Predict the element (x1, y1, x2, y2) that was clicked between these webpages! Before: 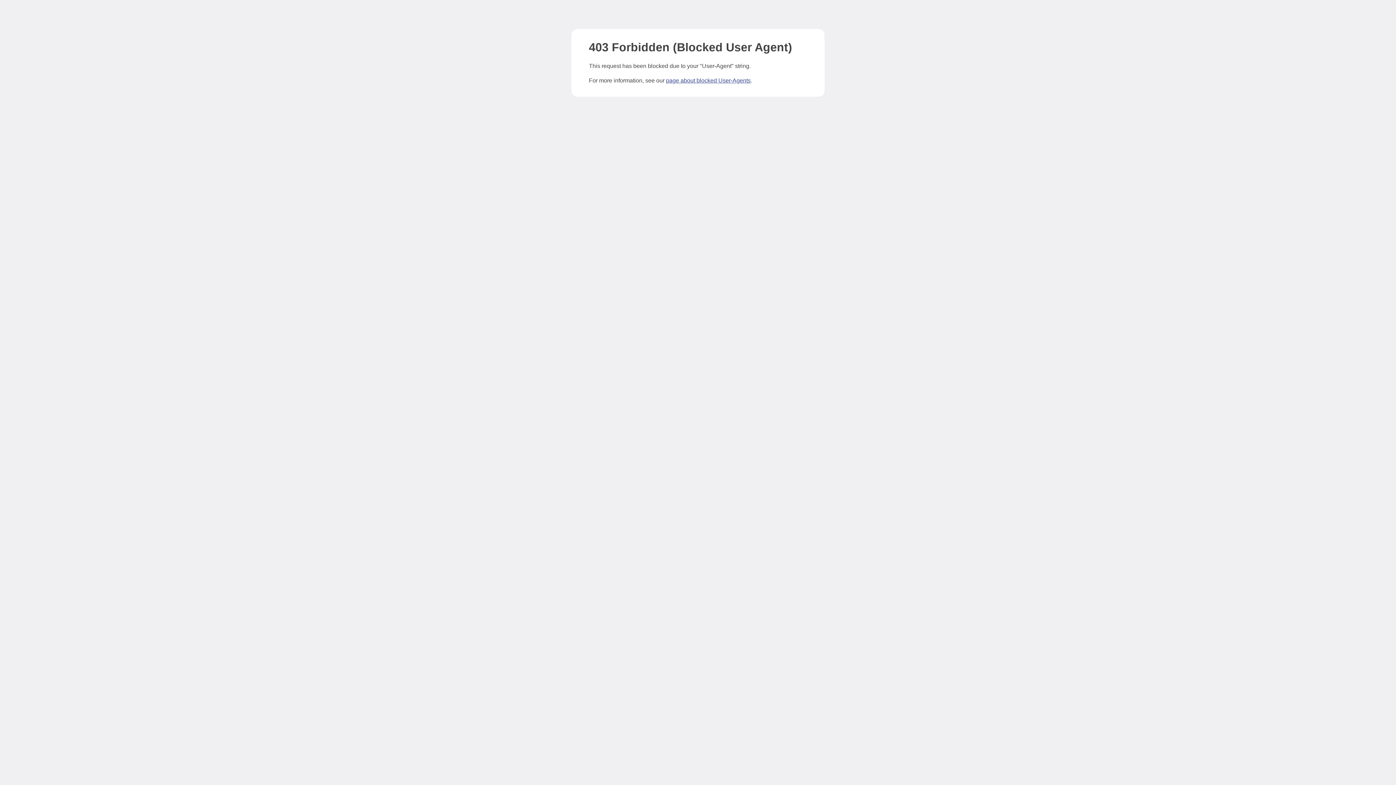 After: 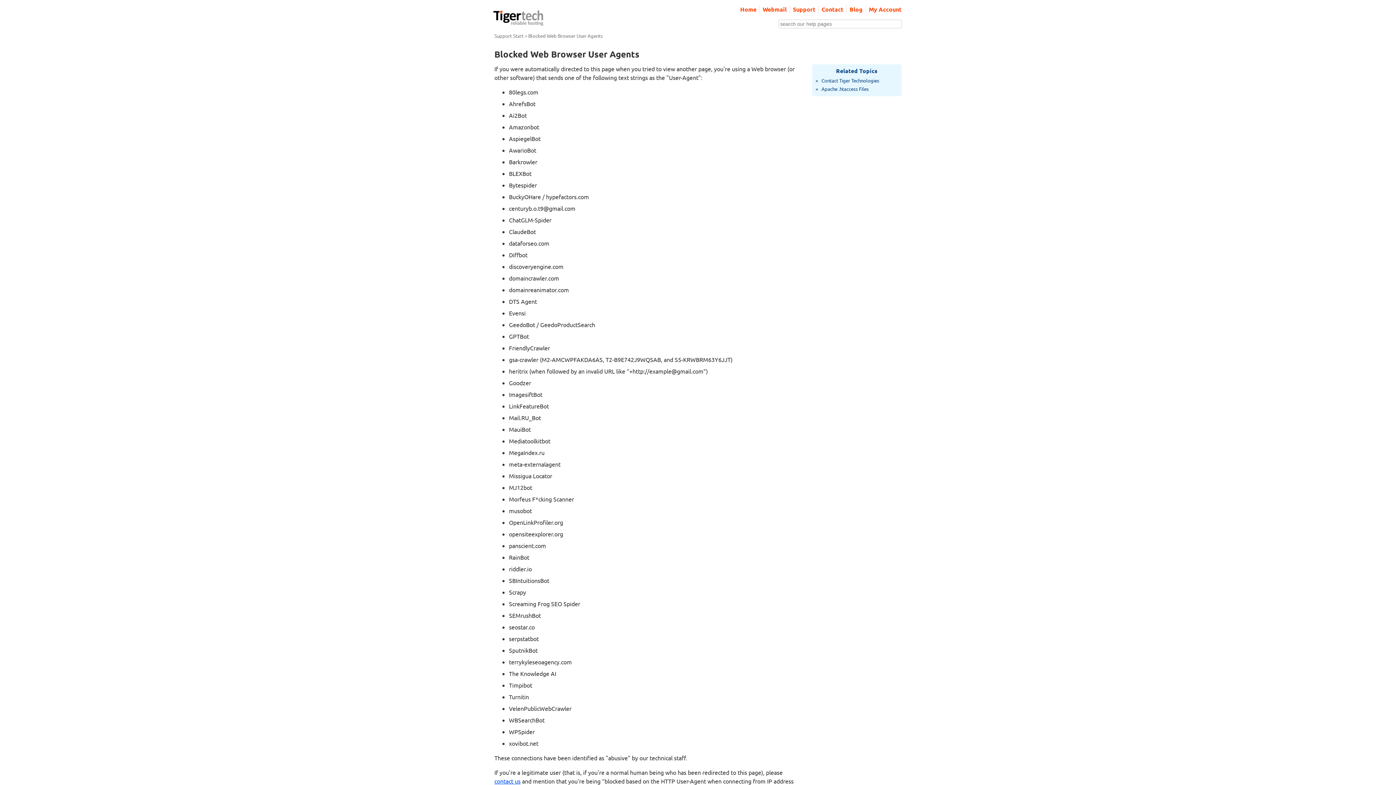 Action: label: page about blocked User-Agents bbox: (666, 77, 750, 83)